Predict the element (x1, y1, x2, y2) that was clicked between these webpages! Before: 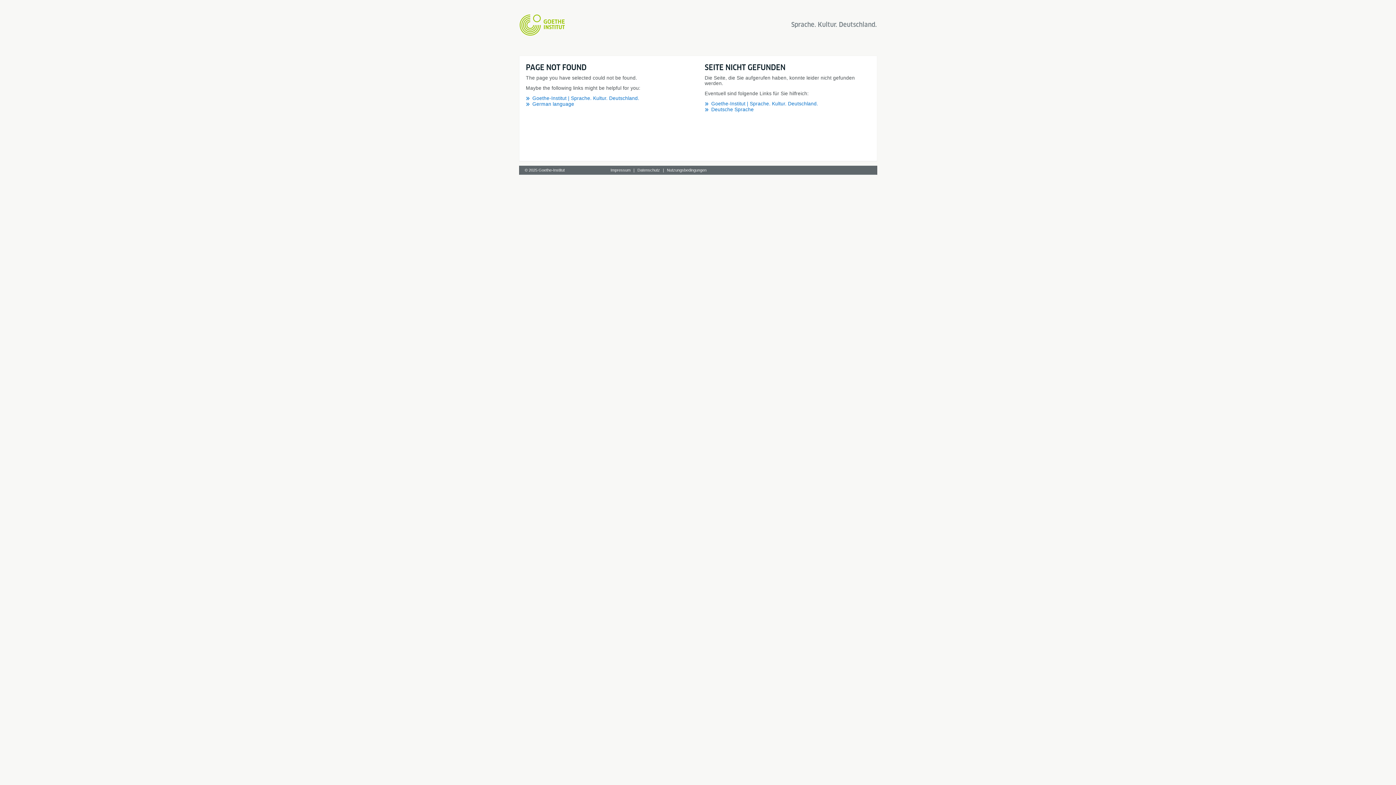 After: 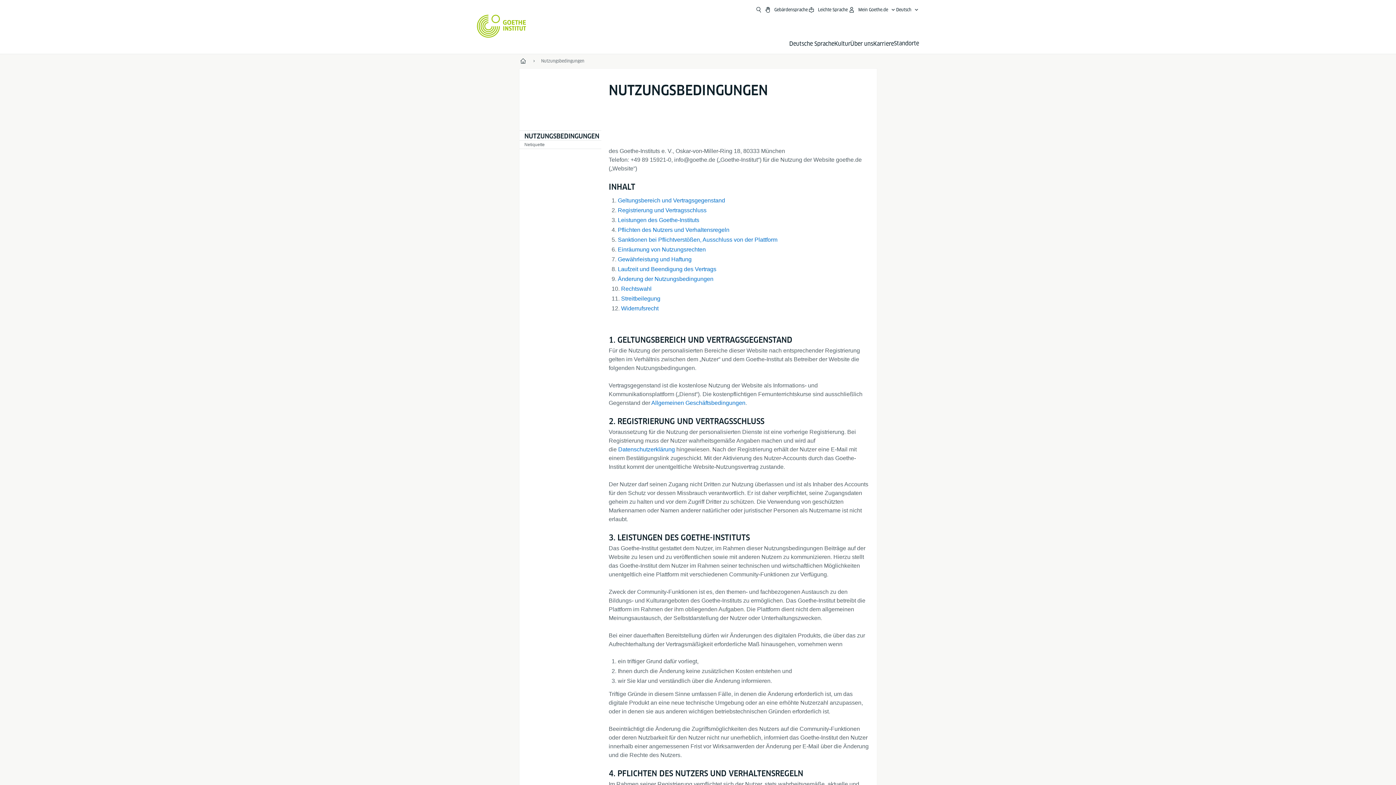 Action: label: Nutzungsbedingungen bbox: (664, 168, 709, 173)